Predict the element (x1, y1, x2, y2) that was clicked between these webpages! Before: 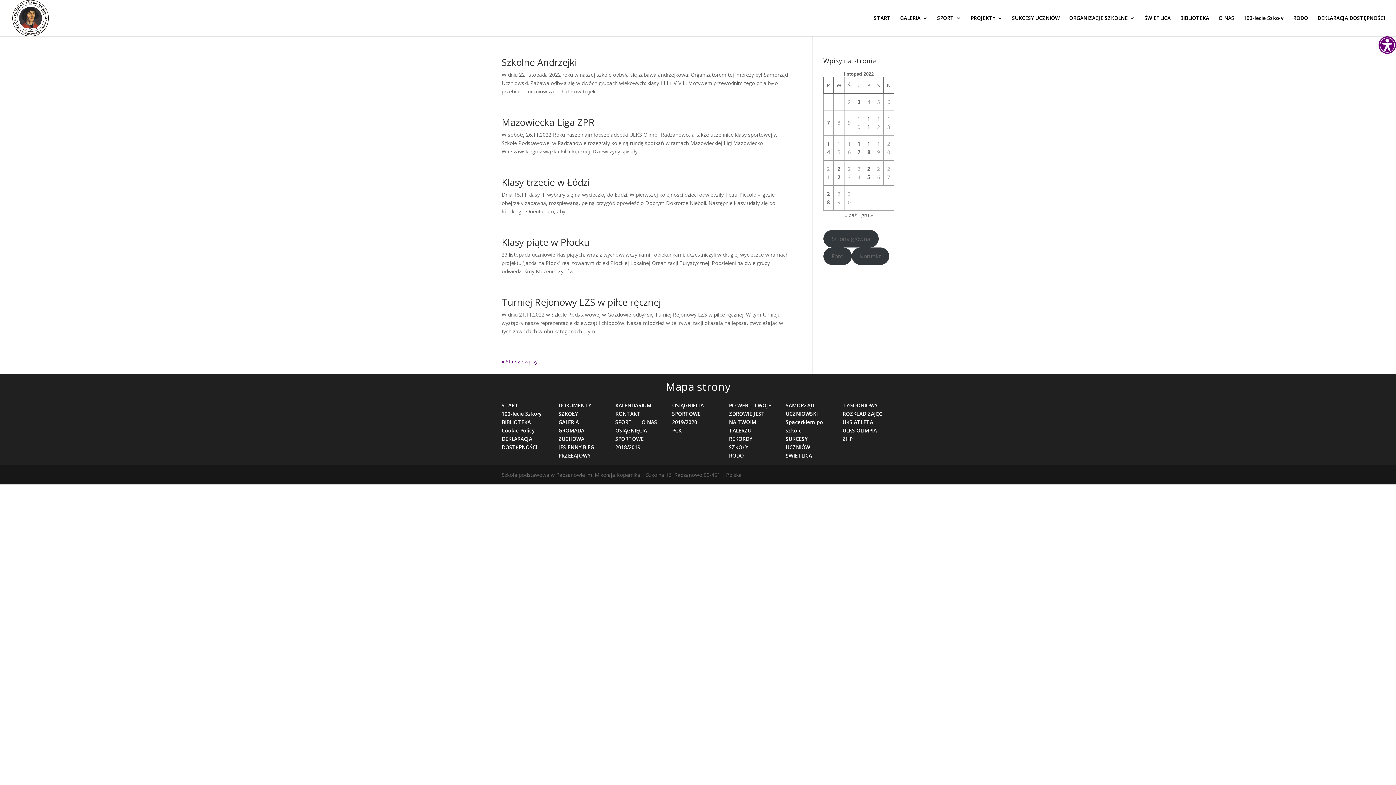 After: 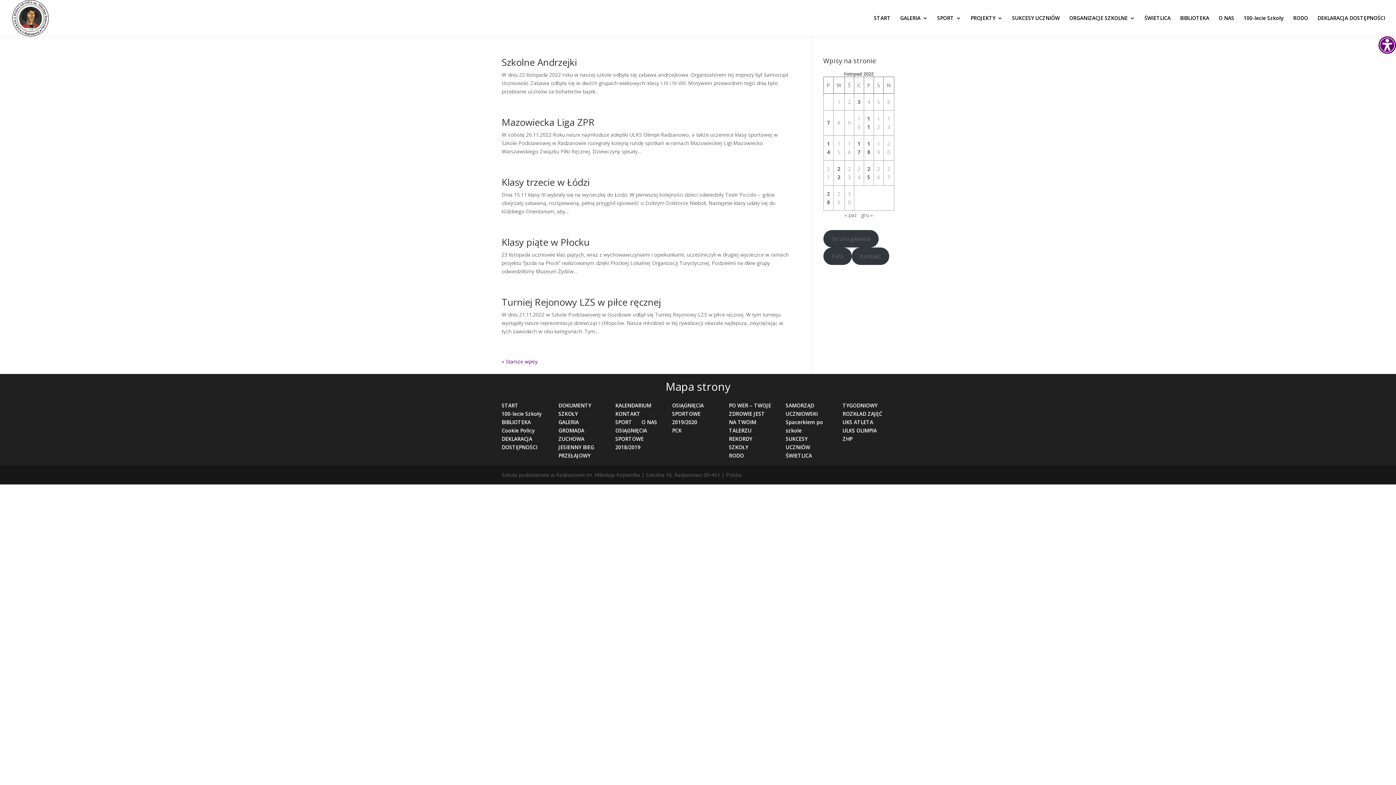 Action: label: Foto bbox: (823, 247, 851, 265)